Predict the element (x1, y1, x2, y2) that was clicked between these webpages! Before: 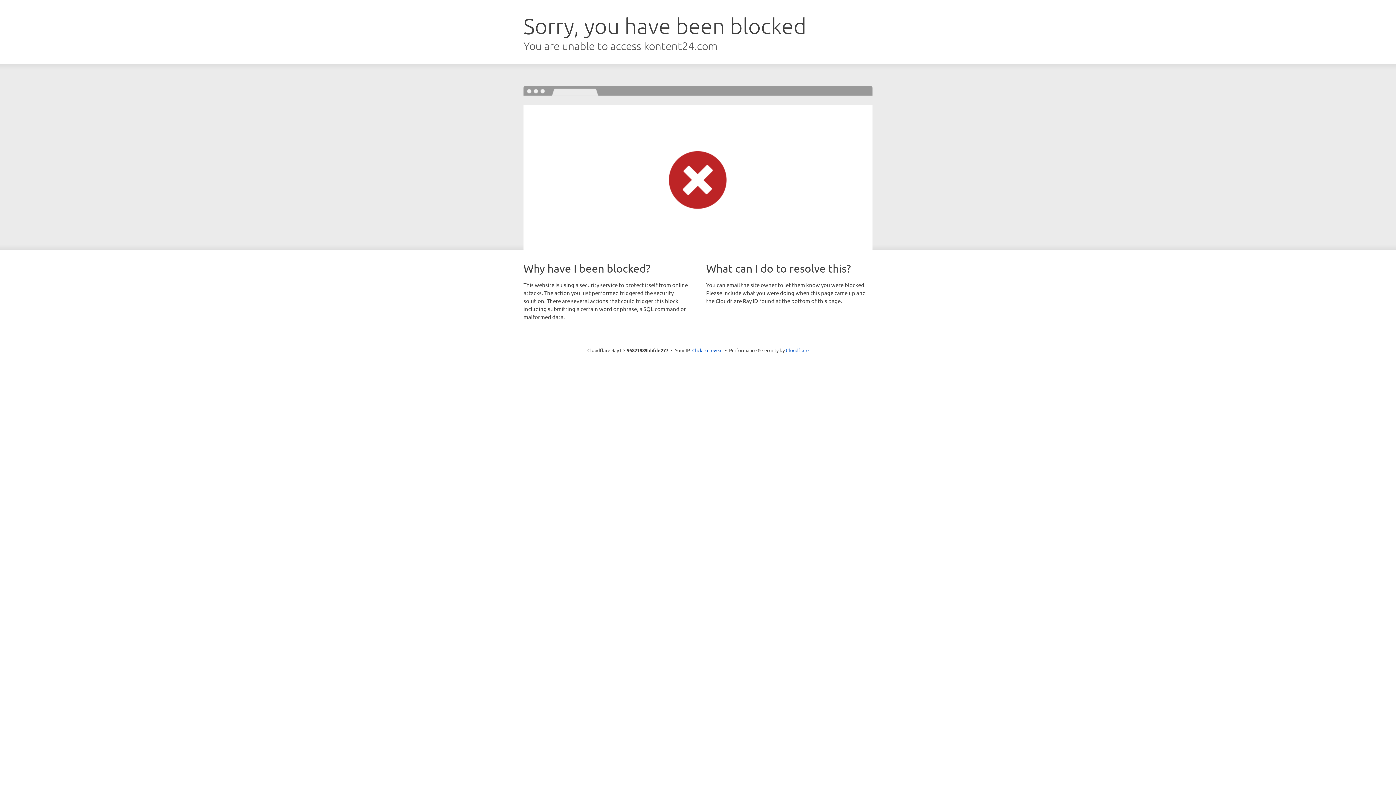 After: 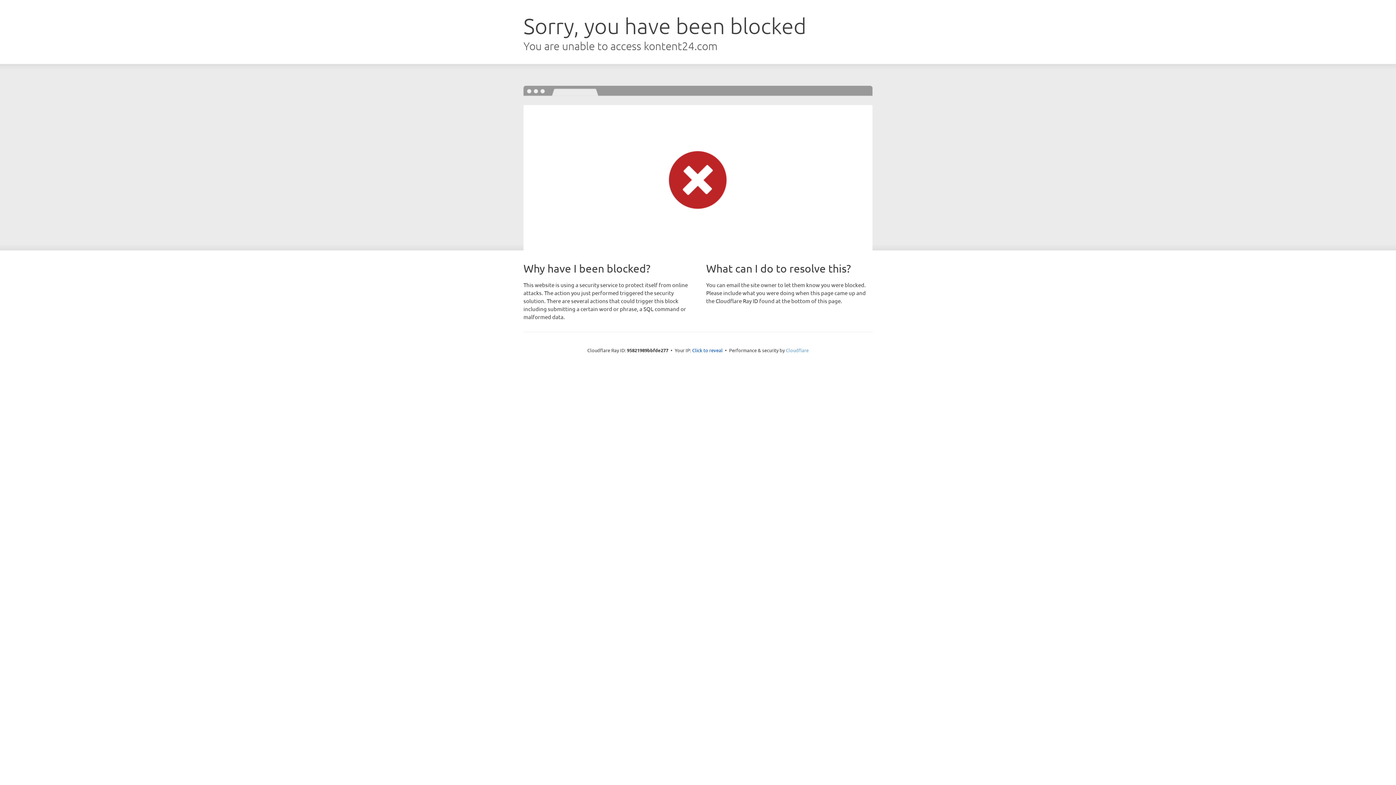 Action: bbox: (786, 347, 808, 353) label: Cloudflare